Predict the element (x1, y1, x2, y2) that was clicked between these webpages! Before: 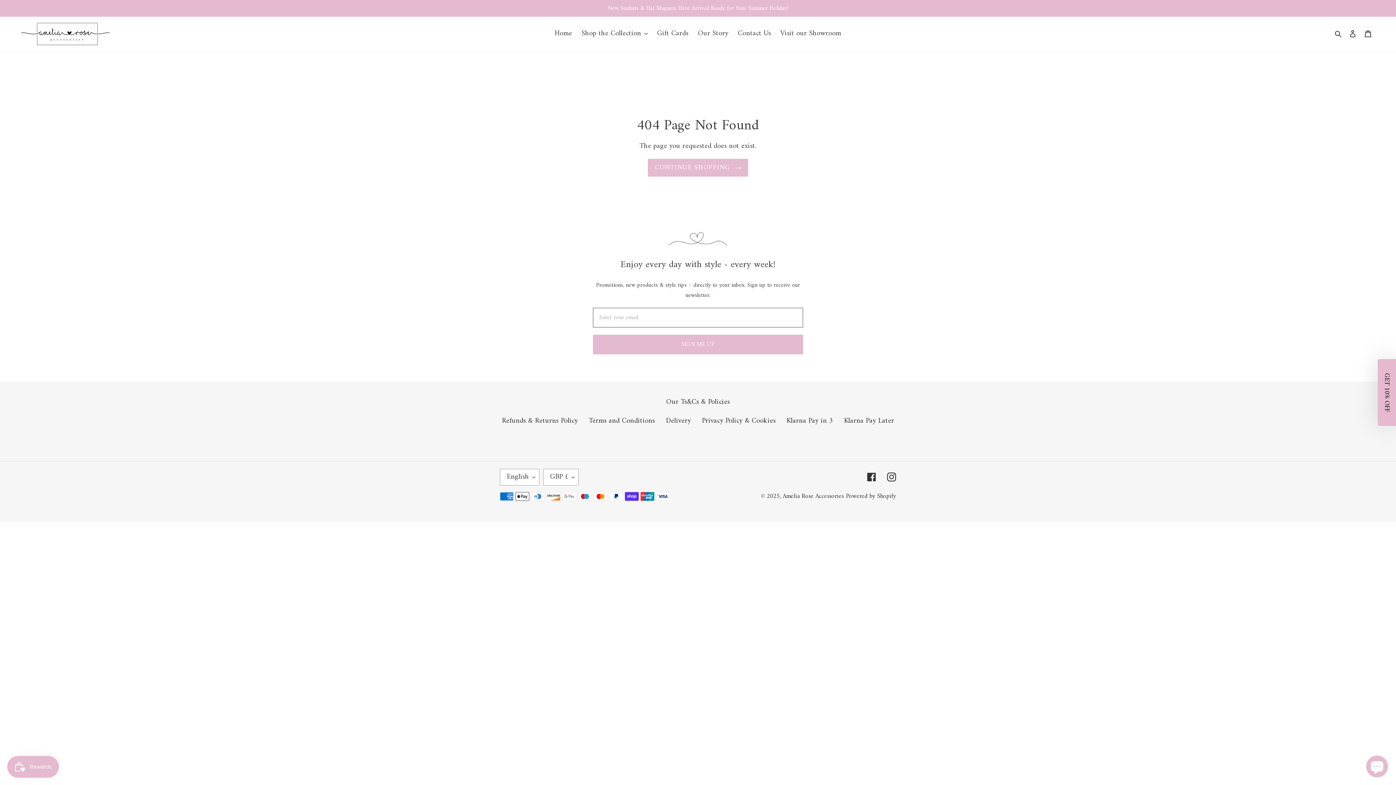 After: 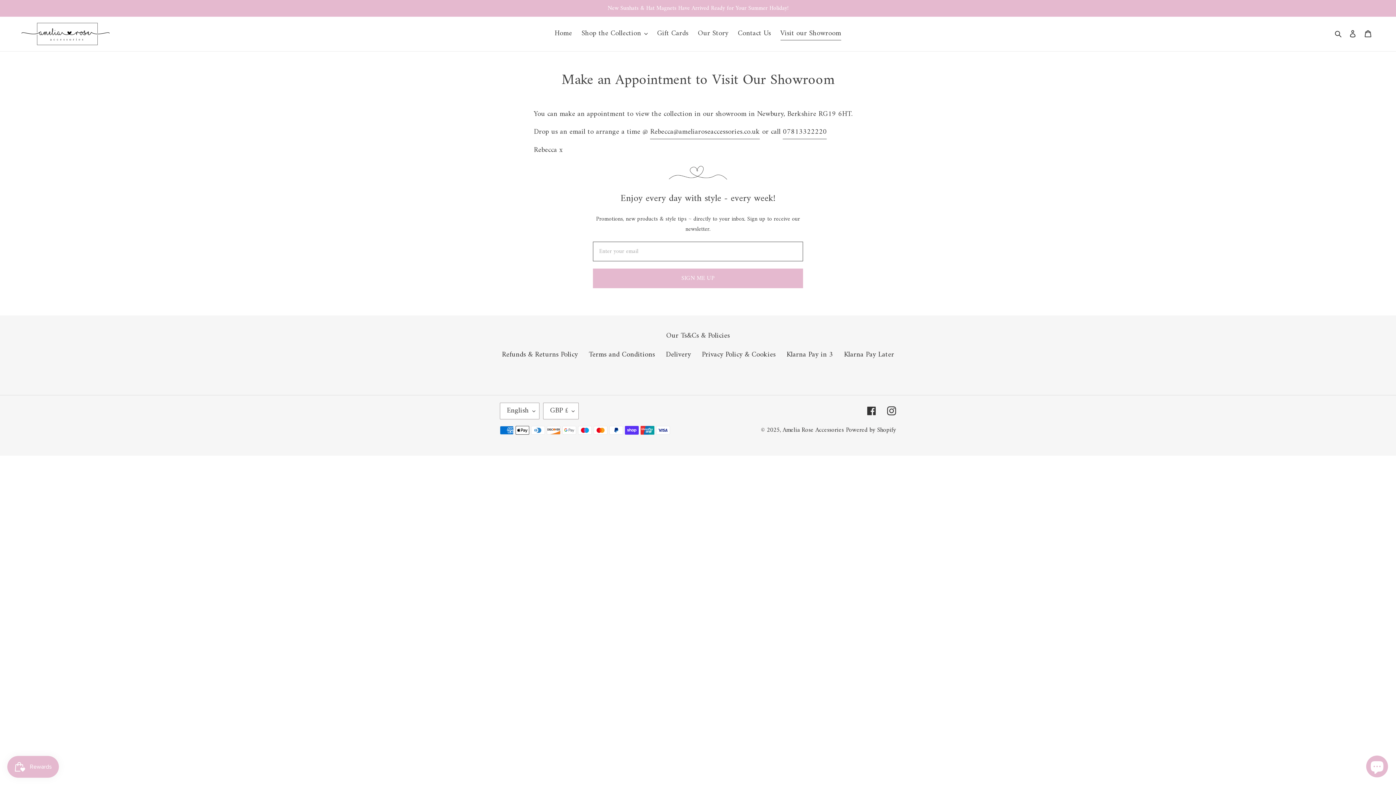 Action: label: Visit our Showroom bbox: (776, 27, 844, 40)